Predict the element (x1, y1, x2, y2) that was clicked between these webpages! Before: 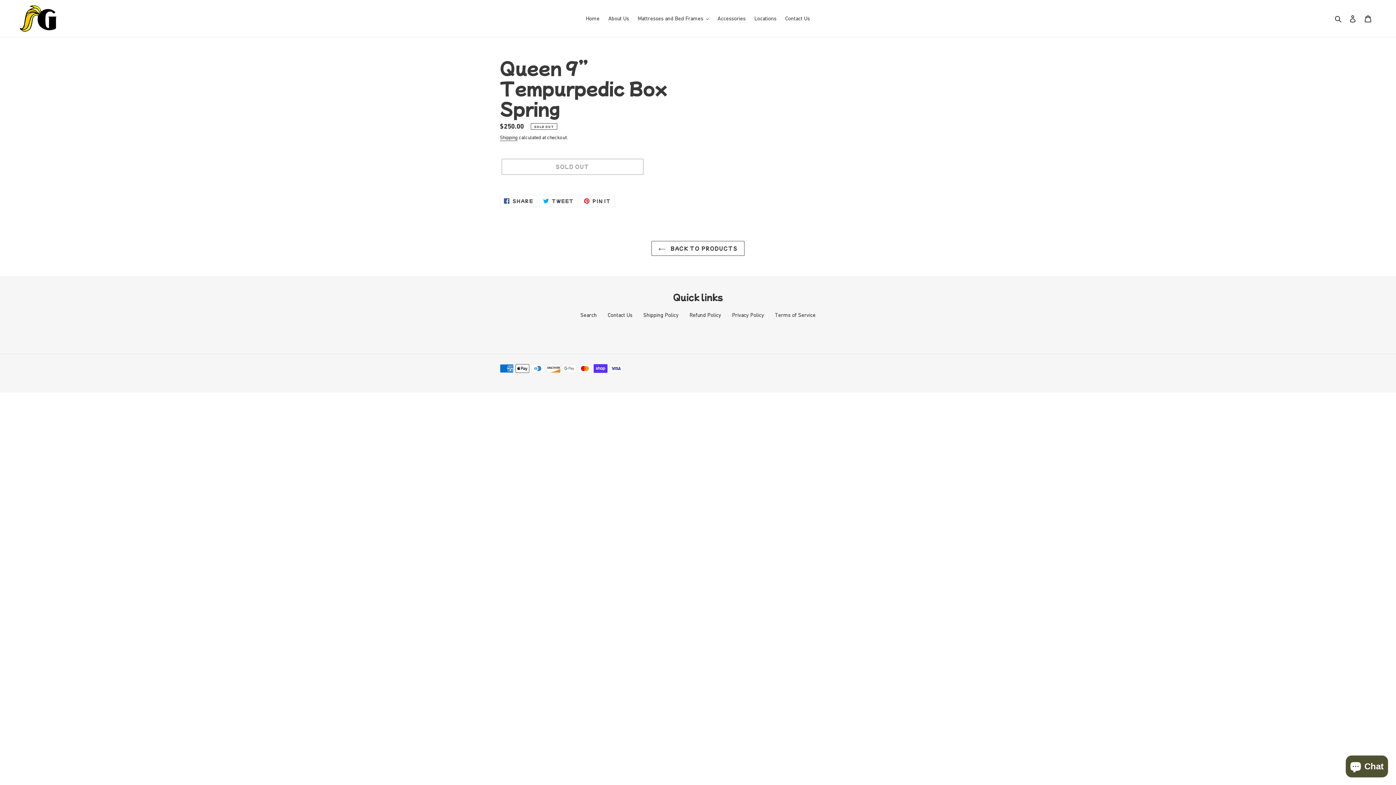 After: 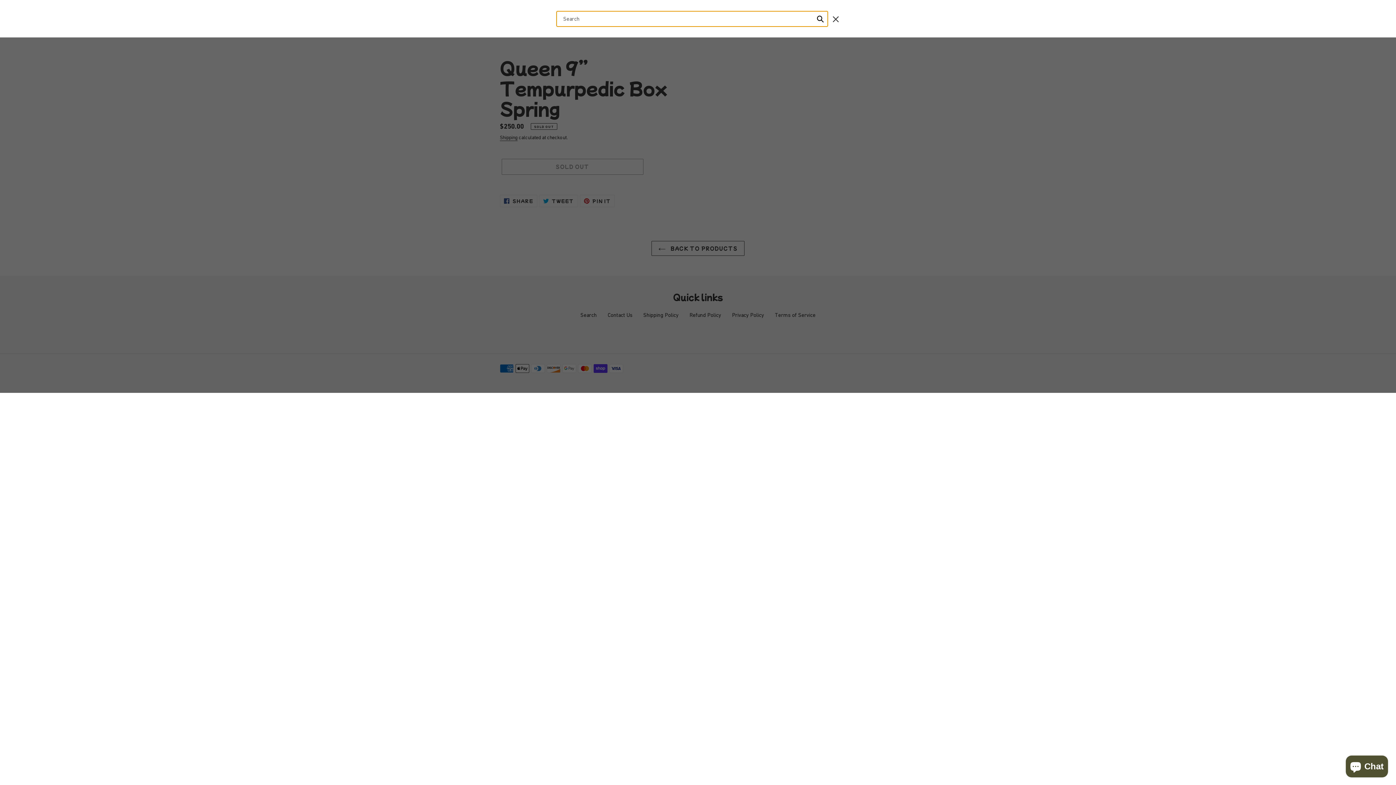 Action: bbox: (1332, 14, 1345, 23) label: Search